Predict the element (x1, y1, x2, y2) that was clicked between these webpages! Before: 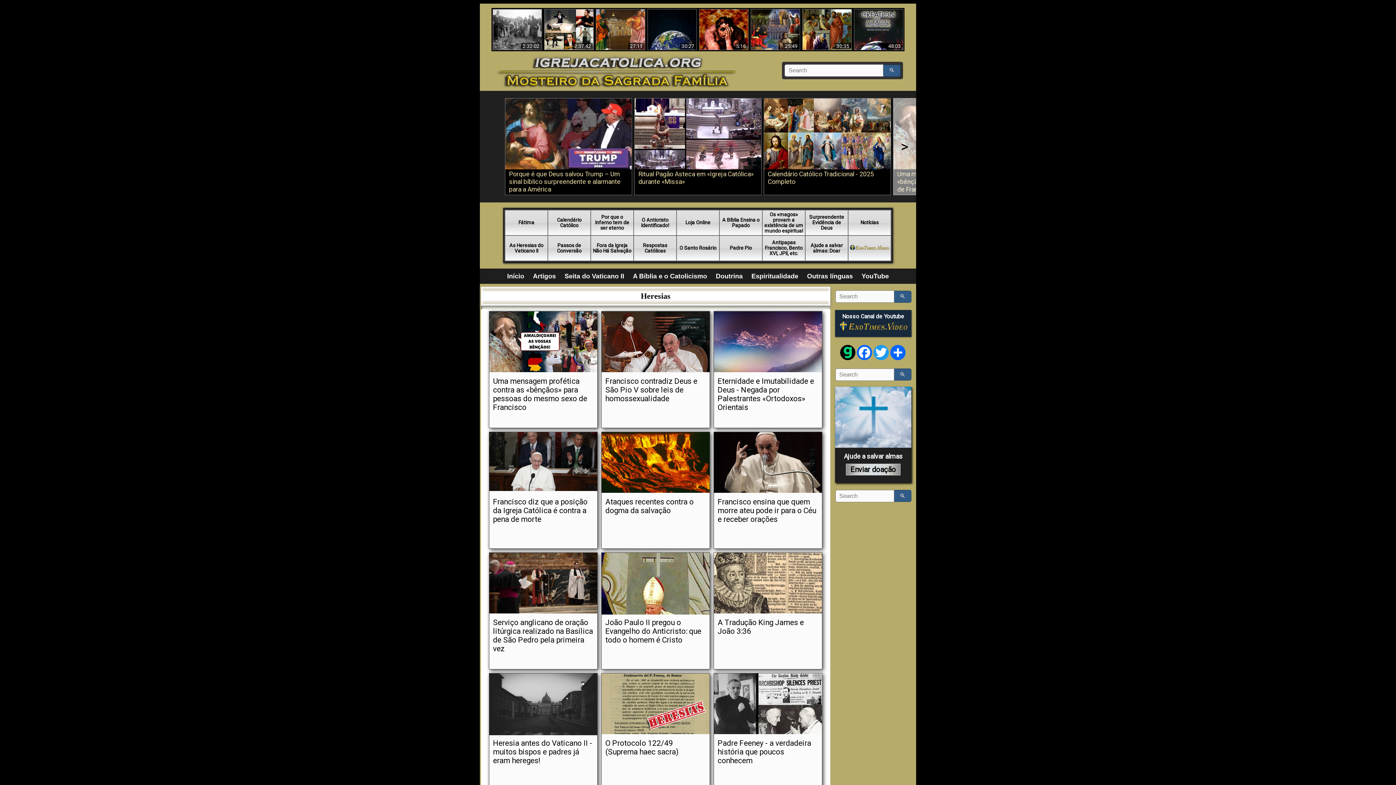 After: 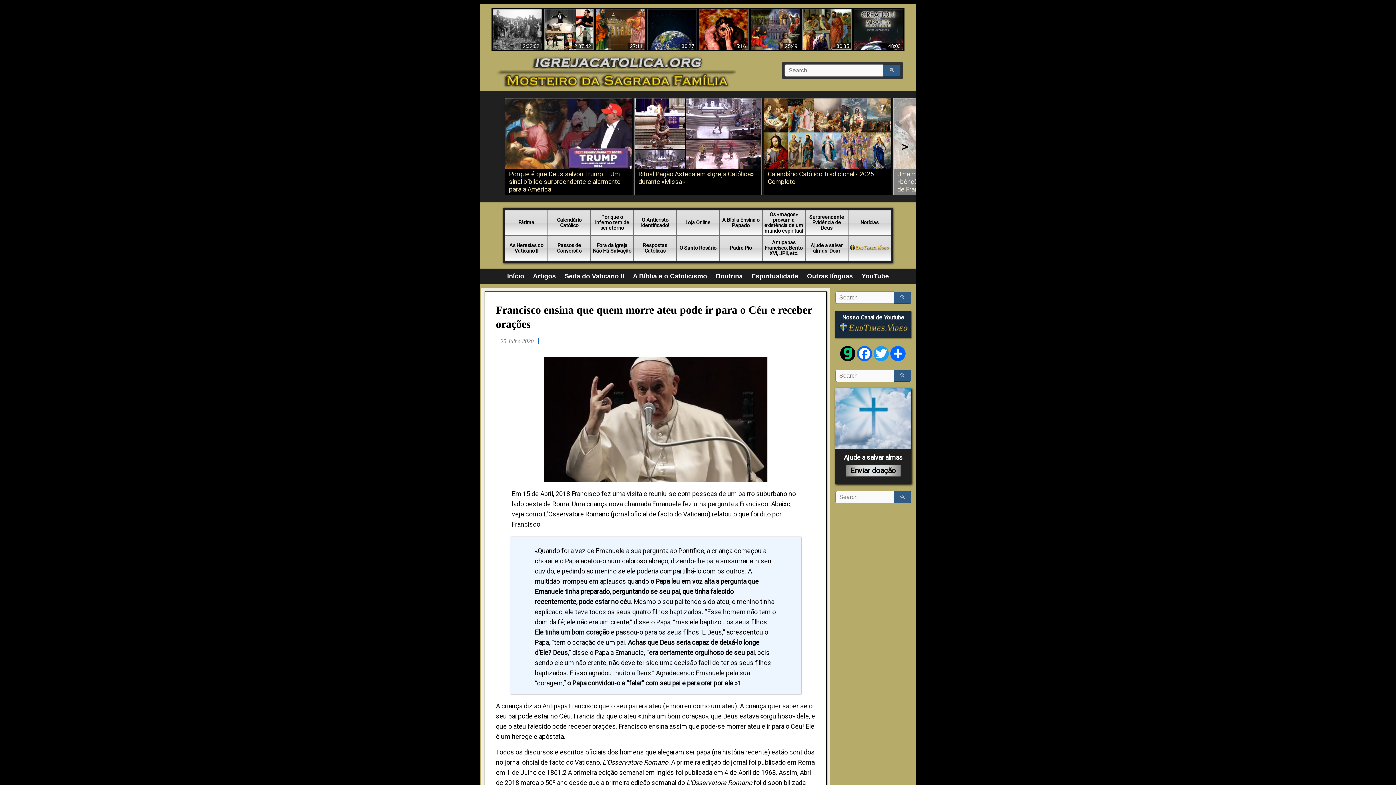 Action: bbox: (714, 432, 822, 548) label: Francisco ensina que quem morre ateu pode ir para o Céu e receber orações